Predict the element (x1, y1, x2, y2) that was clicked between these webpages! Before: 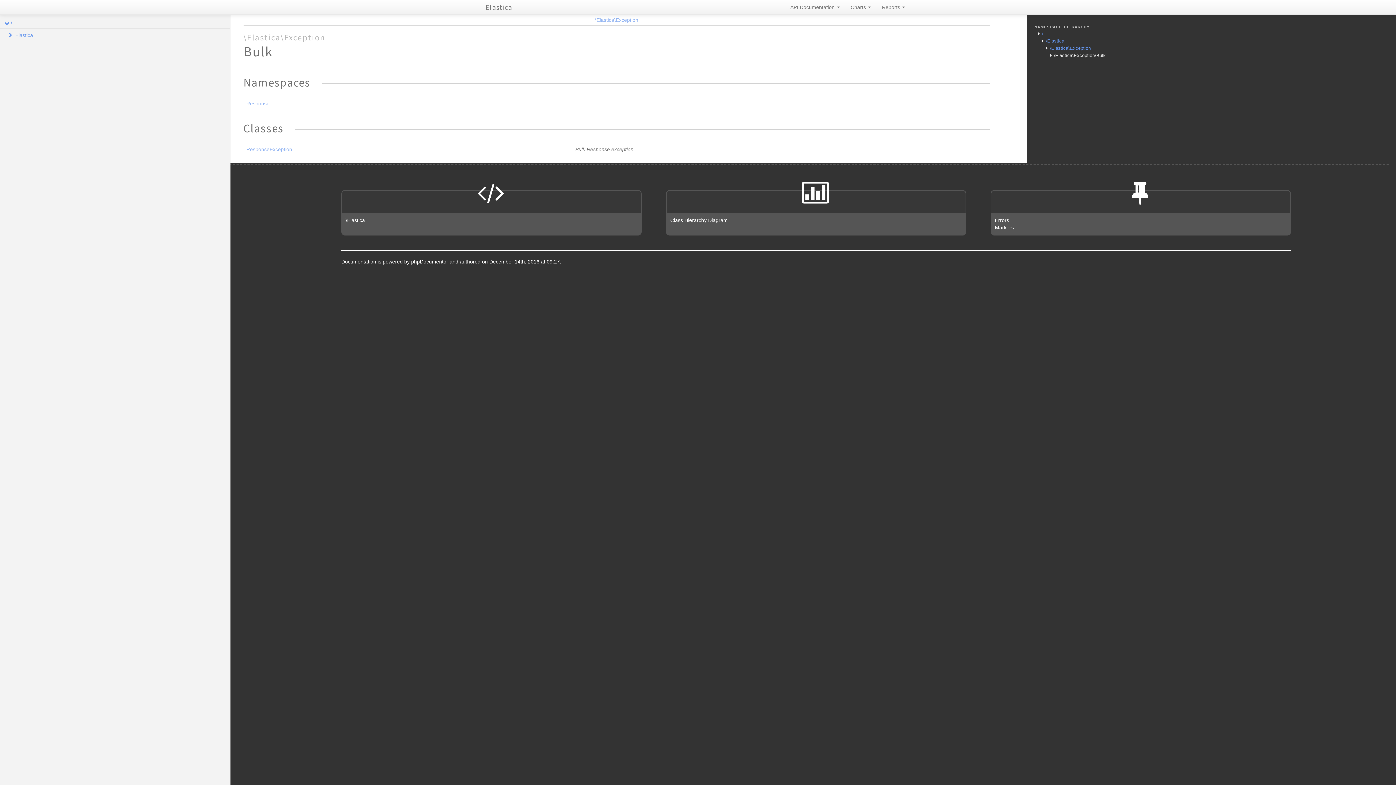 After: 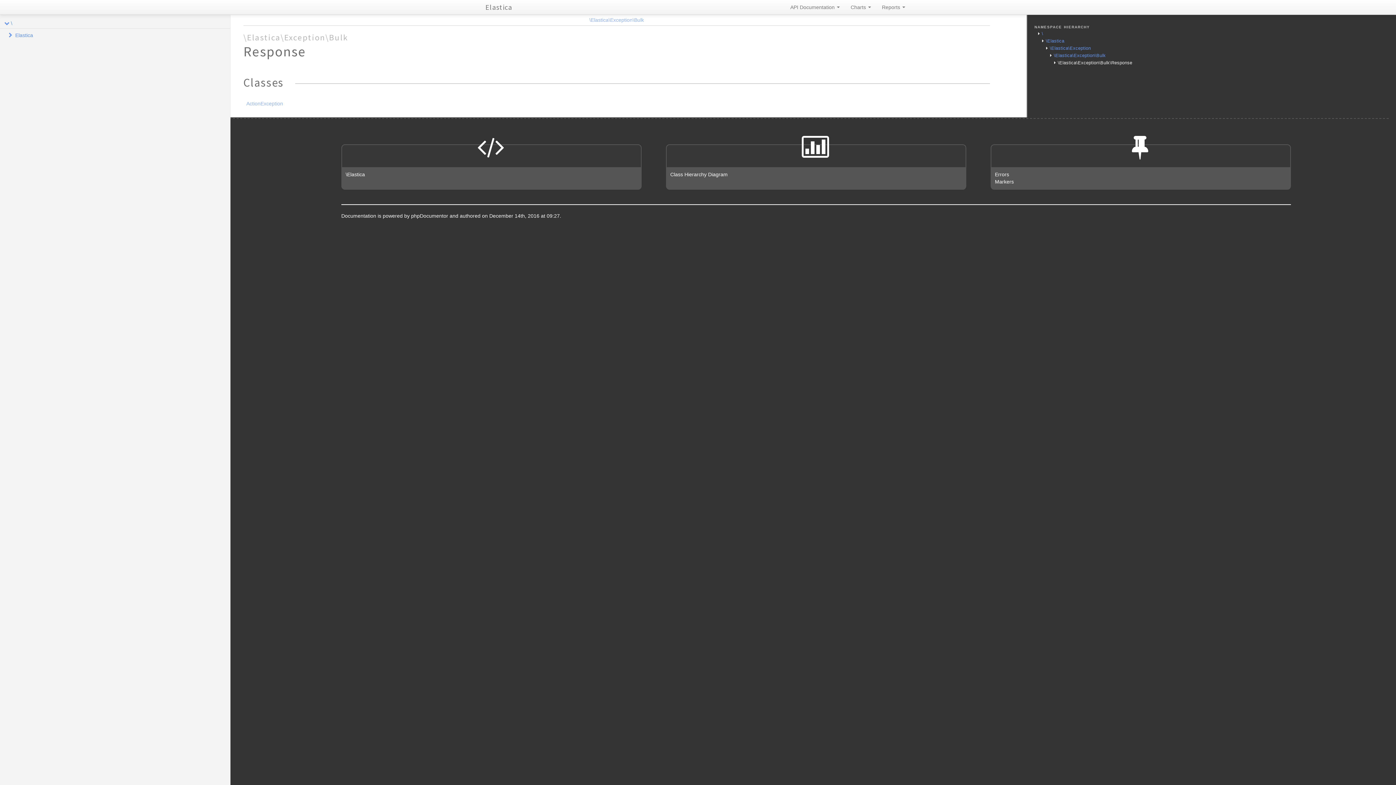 Action: bbox: (246, 100, 269, 106) label: Response